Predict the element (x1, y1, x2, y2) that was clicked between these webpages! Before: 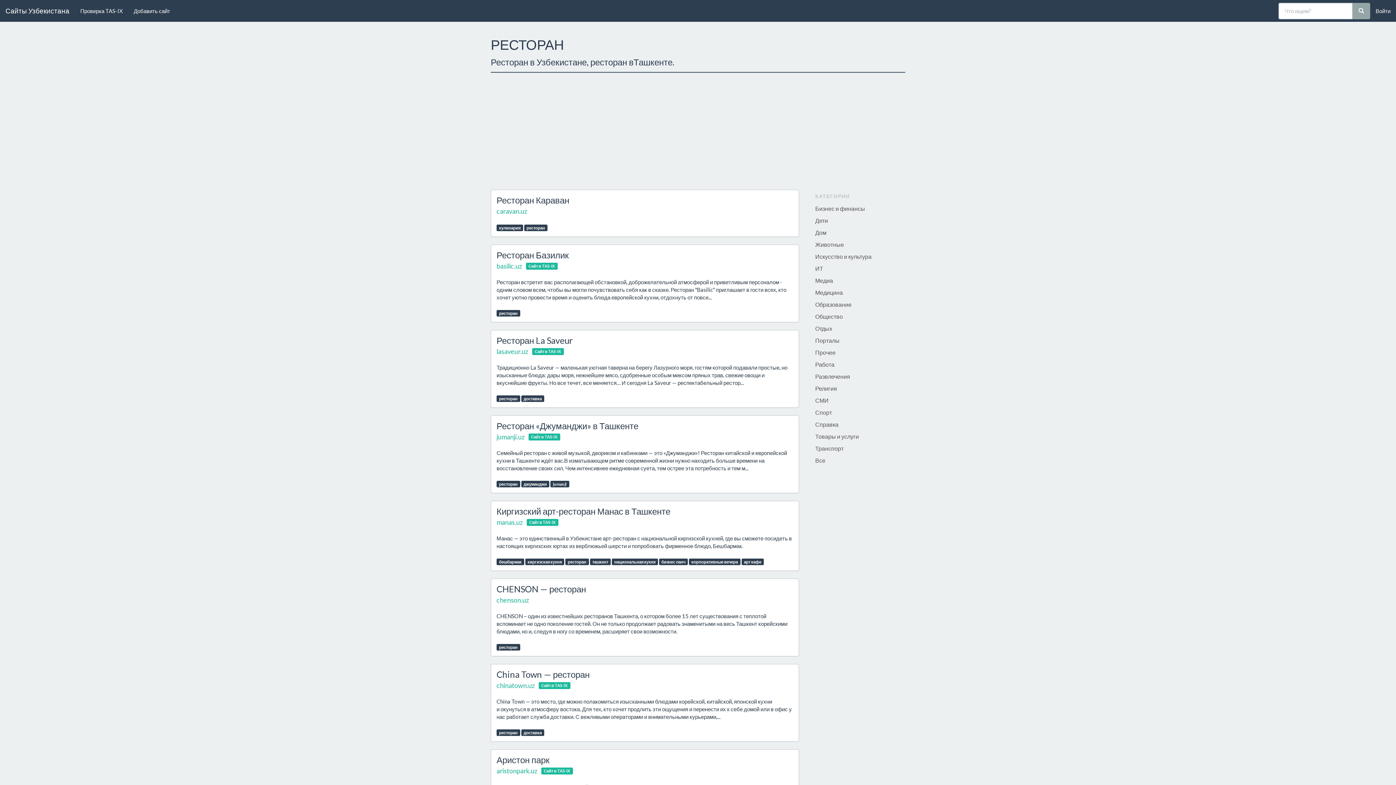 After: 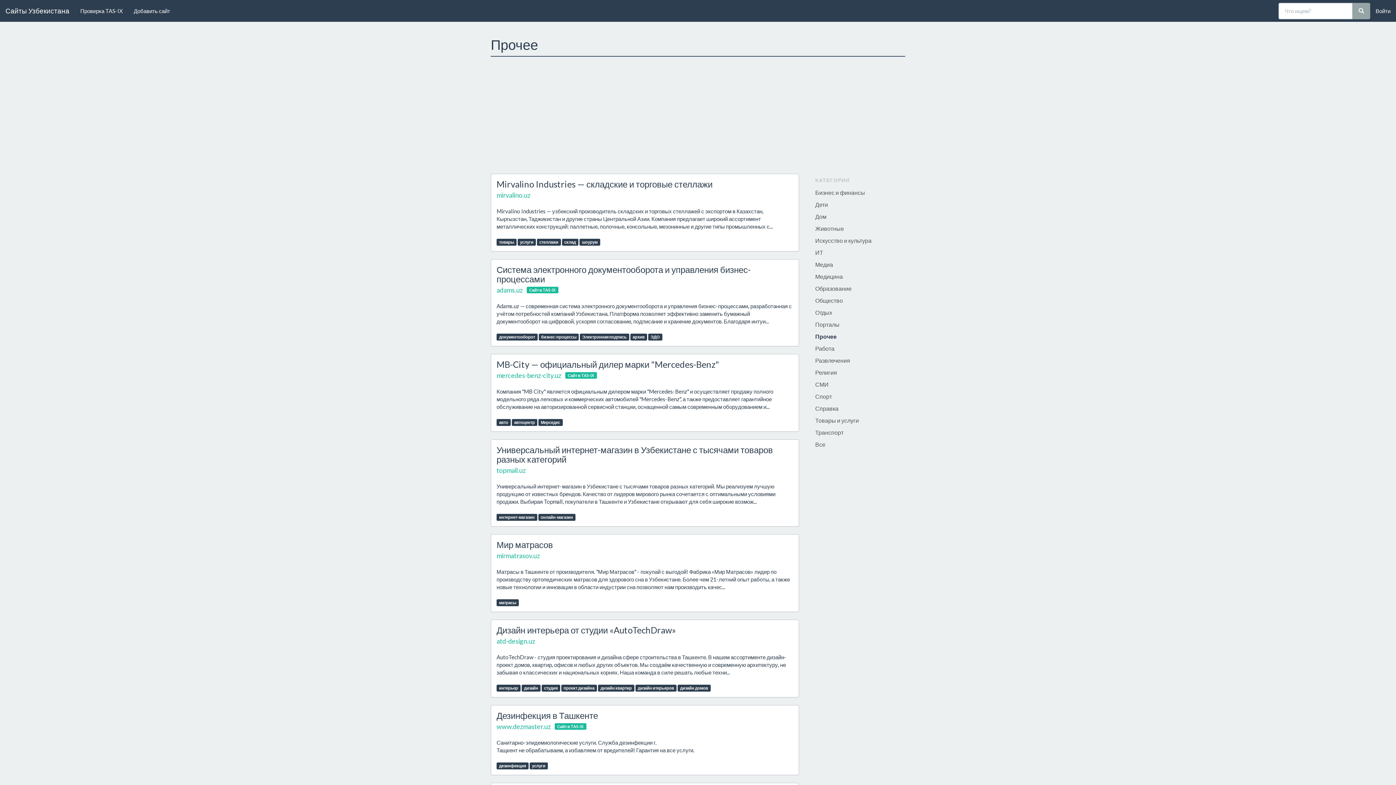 Action: label: Прочее bbox: (810, 346, 905, 358)